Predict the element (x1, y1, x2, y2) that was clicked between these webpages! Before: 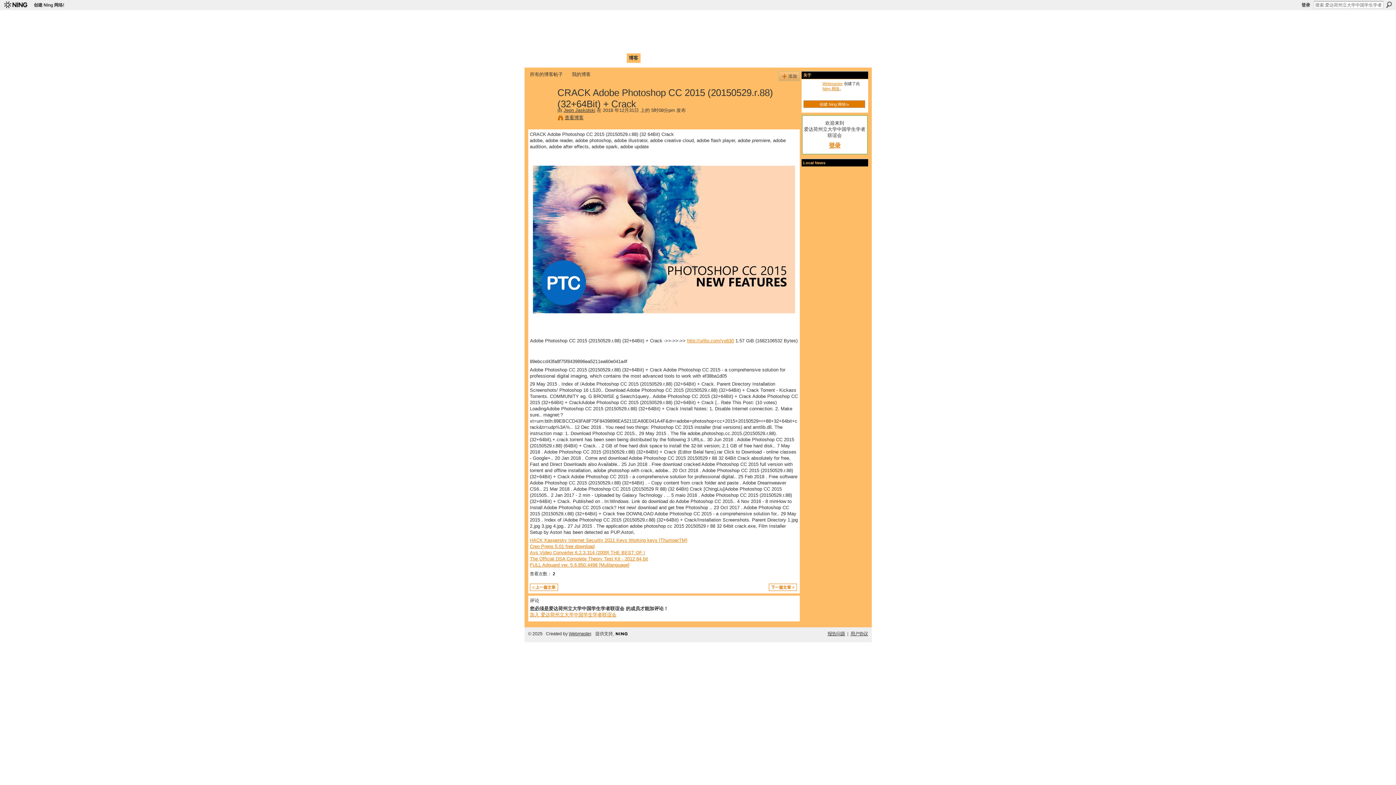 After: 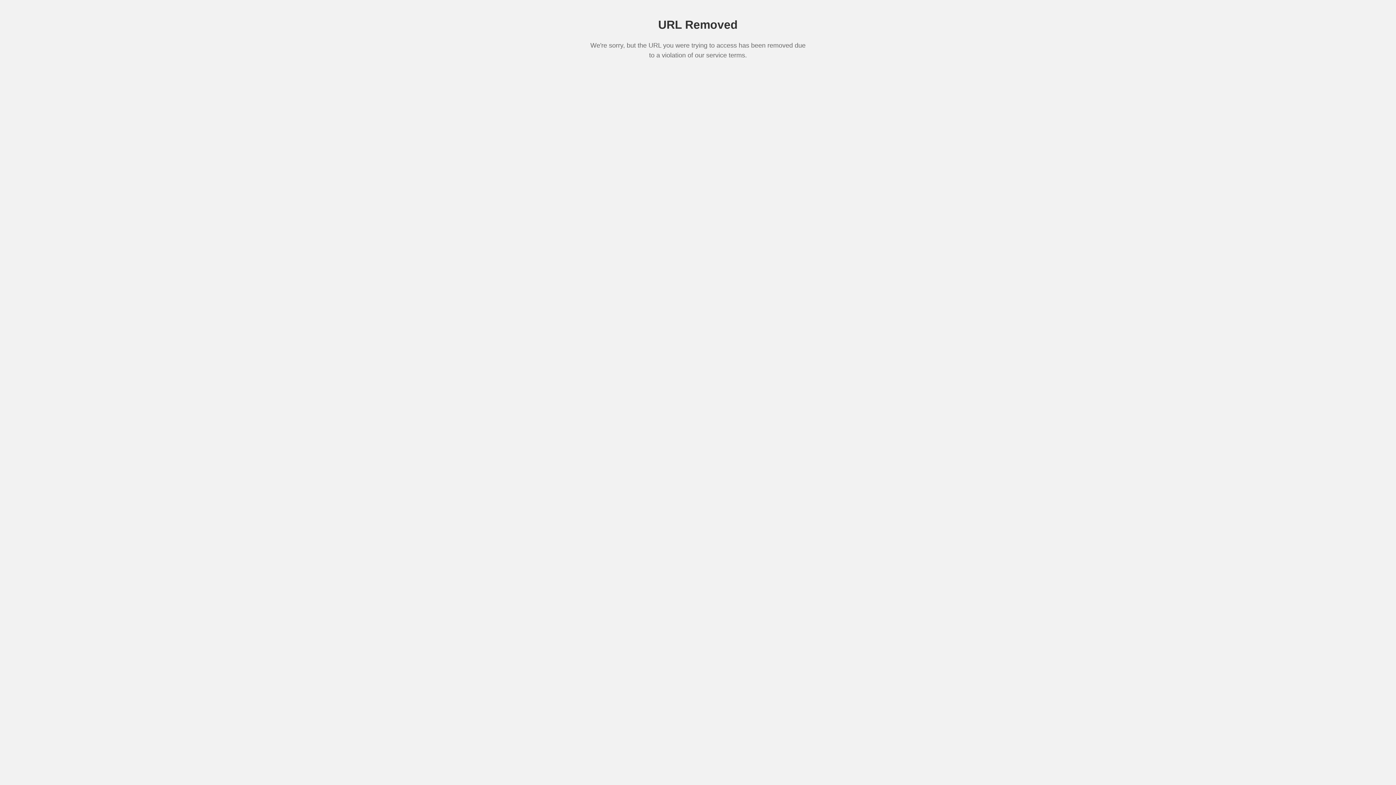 Action: label: http://urllio.com/yo630 bbox: (687, 338, 734, 343)